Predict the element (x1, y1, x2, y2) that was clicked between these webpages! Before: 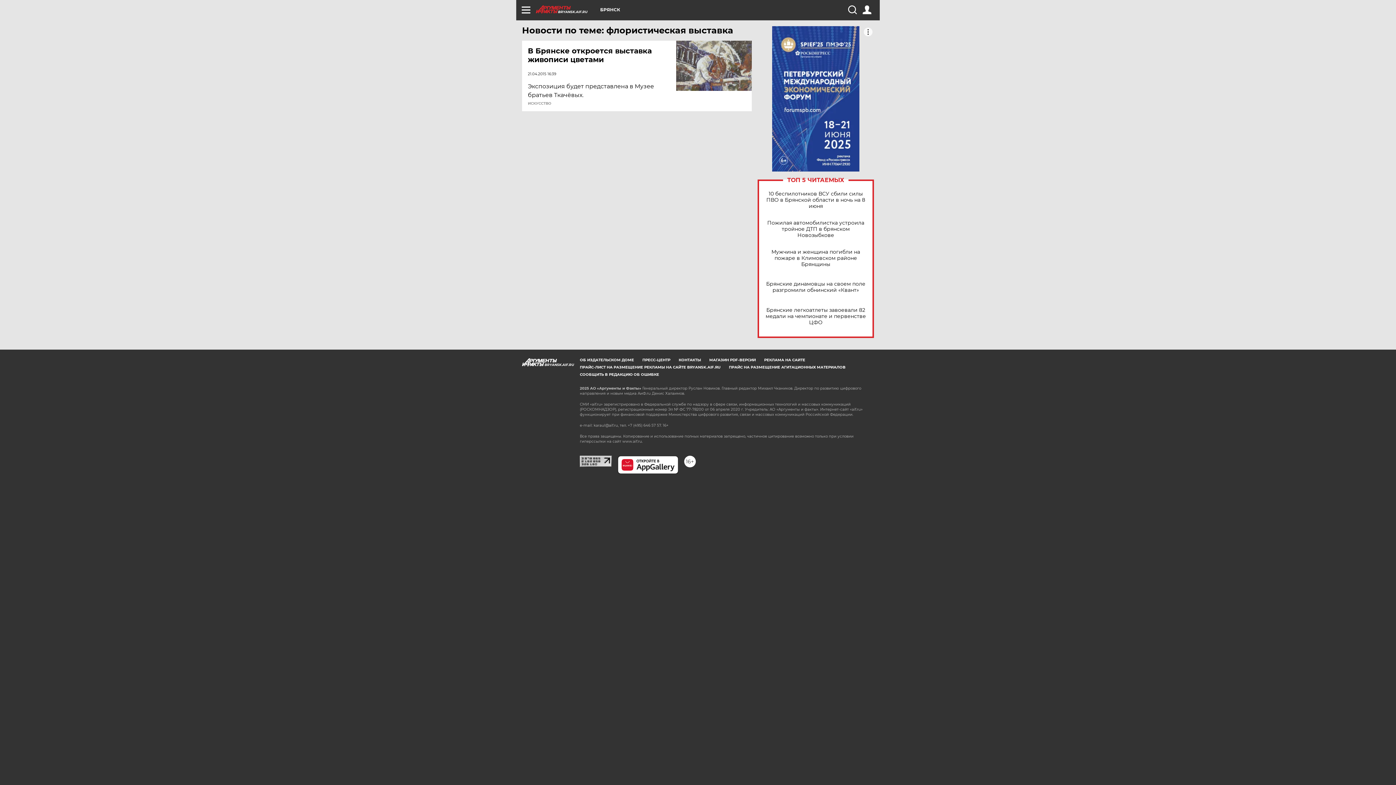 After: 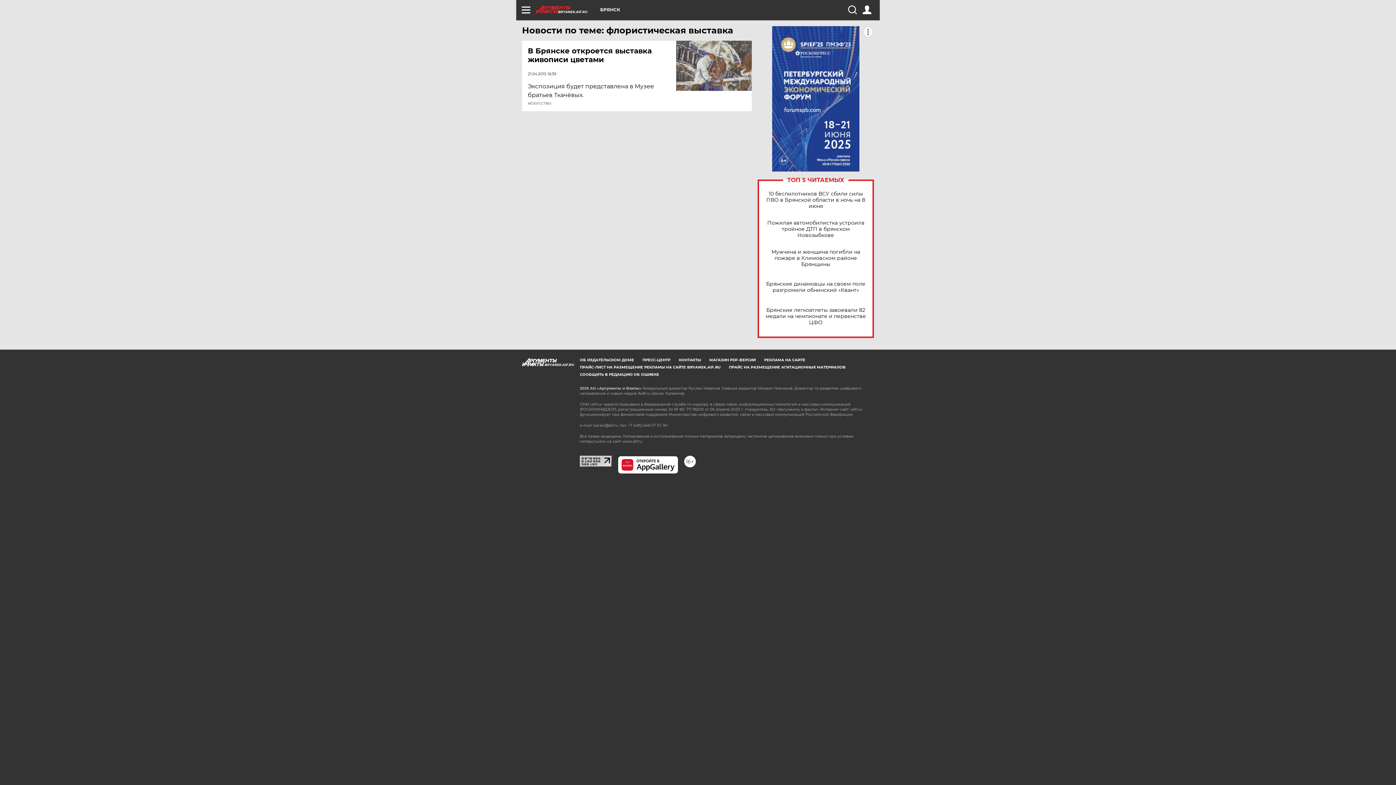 Action: bbox: (757, 26, 874, 171)